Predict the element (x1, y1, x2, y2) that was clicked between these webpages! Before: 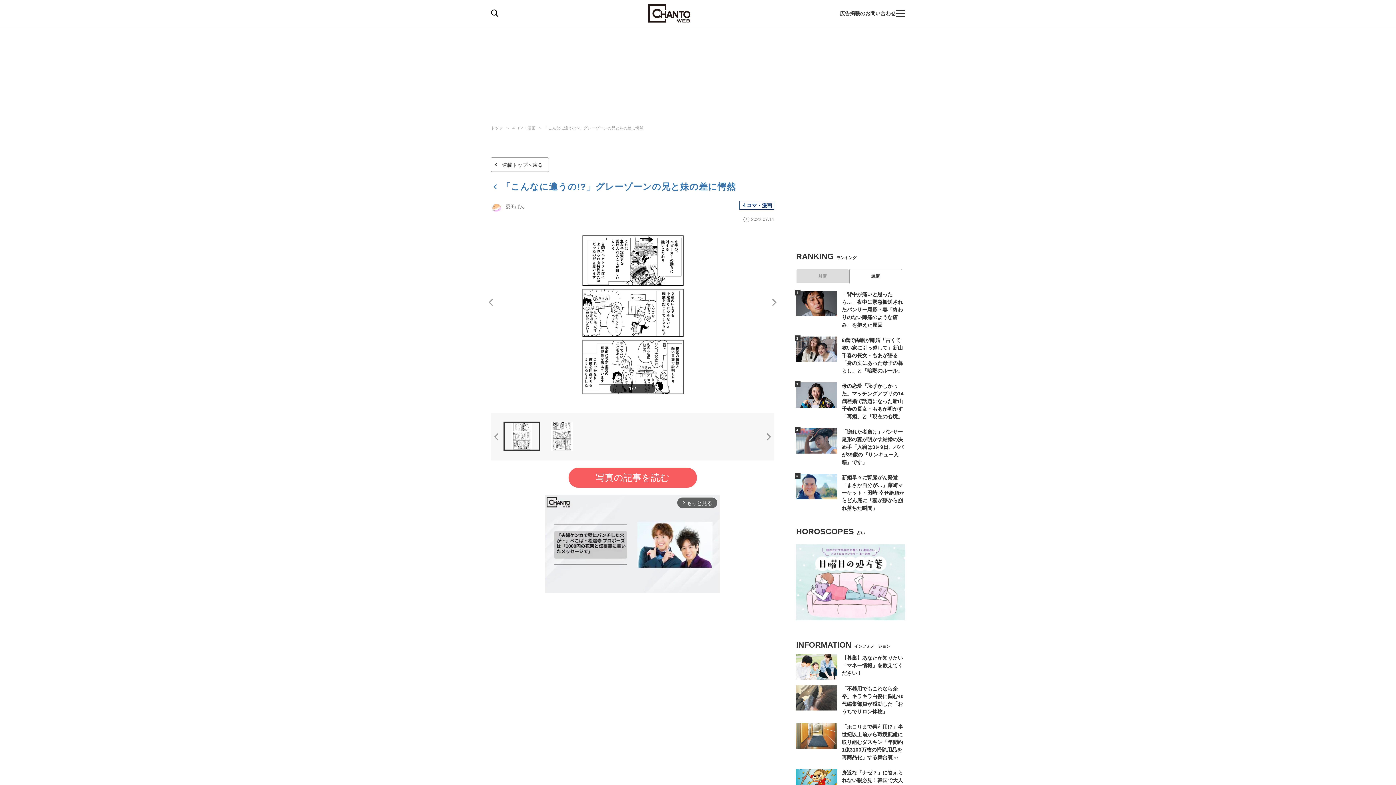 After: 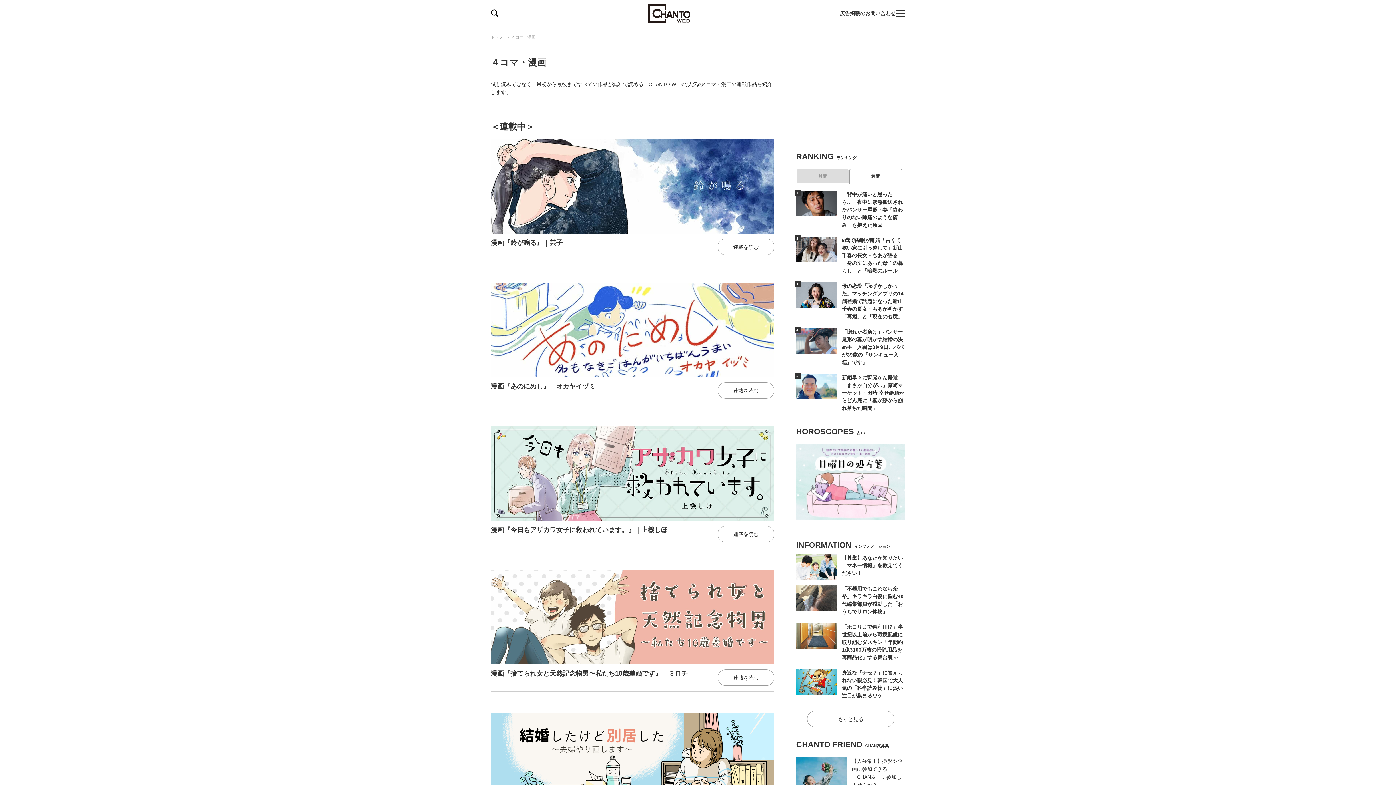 Action: label: ４コマ・漫画 bbox: (739, 200, 774, 209)